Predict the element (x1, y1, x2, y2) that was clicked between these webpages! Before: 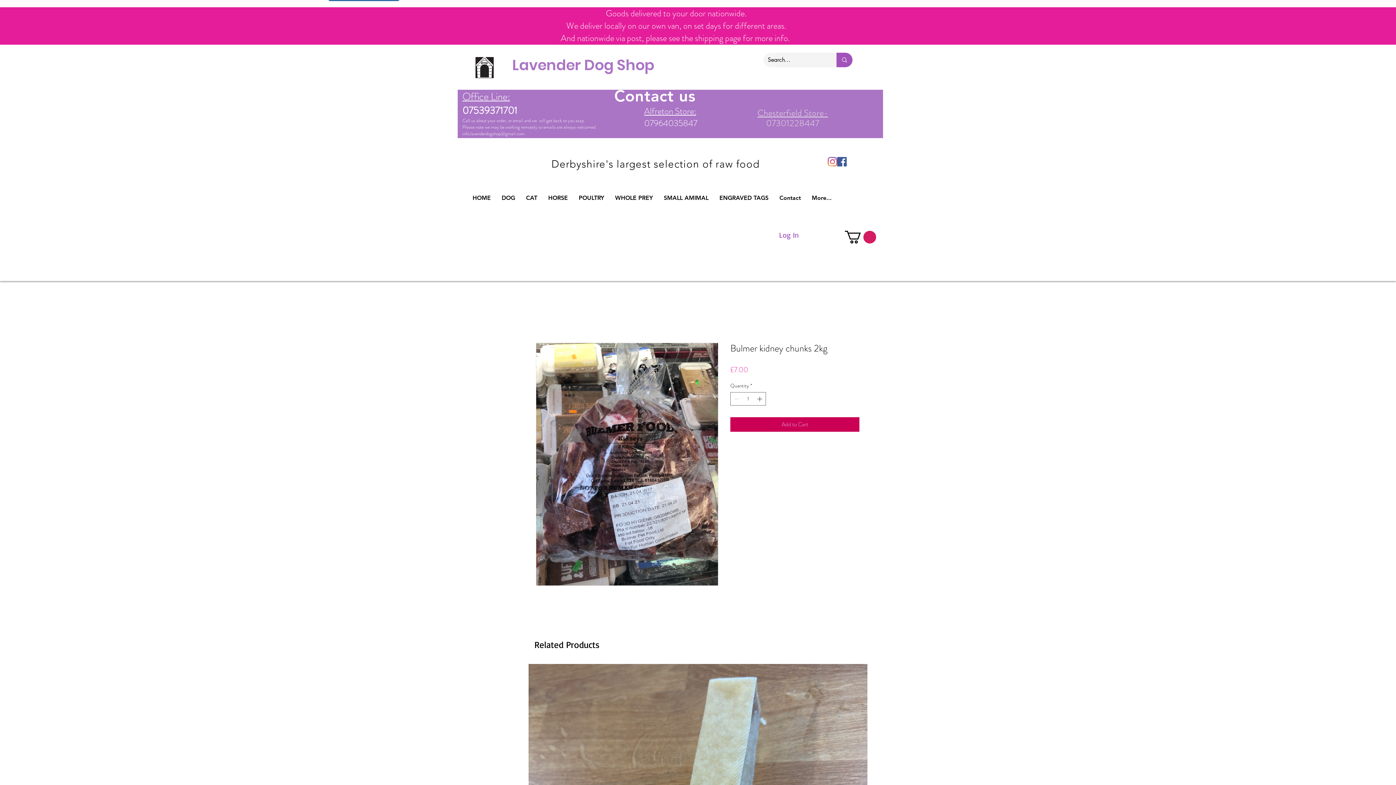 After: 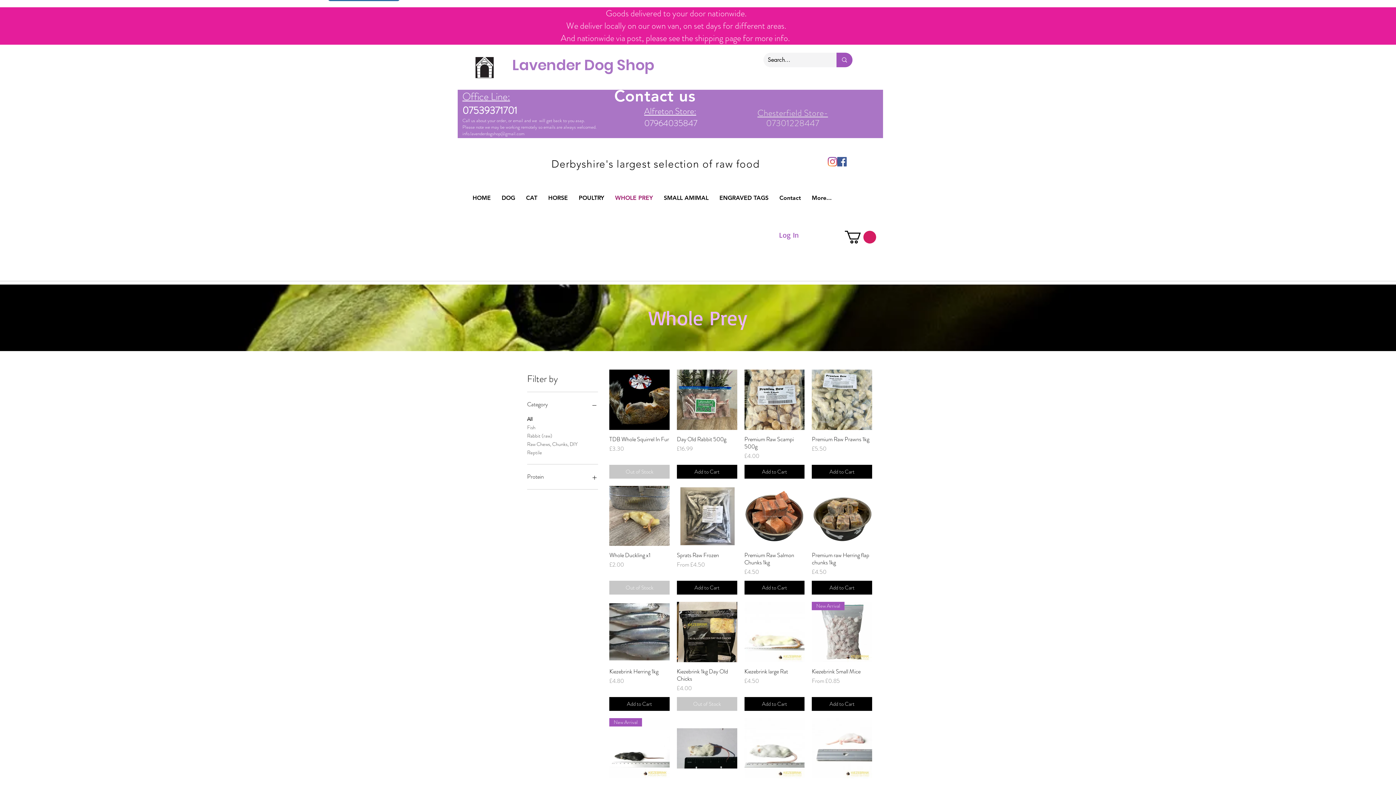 Action: bbox: (609, 186, 658, 209) label: WHOLE PREY